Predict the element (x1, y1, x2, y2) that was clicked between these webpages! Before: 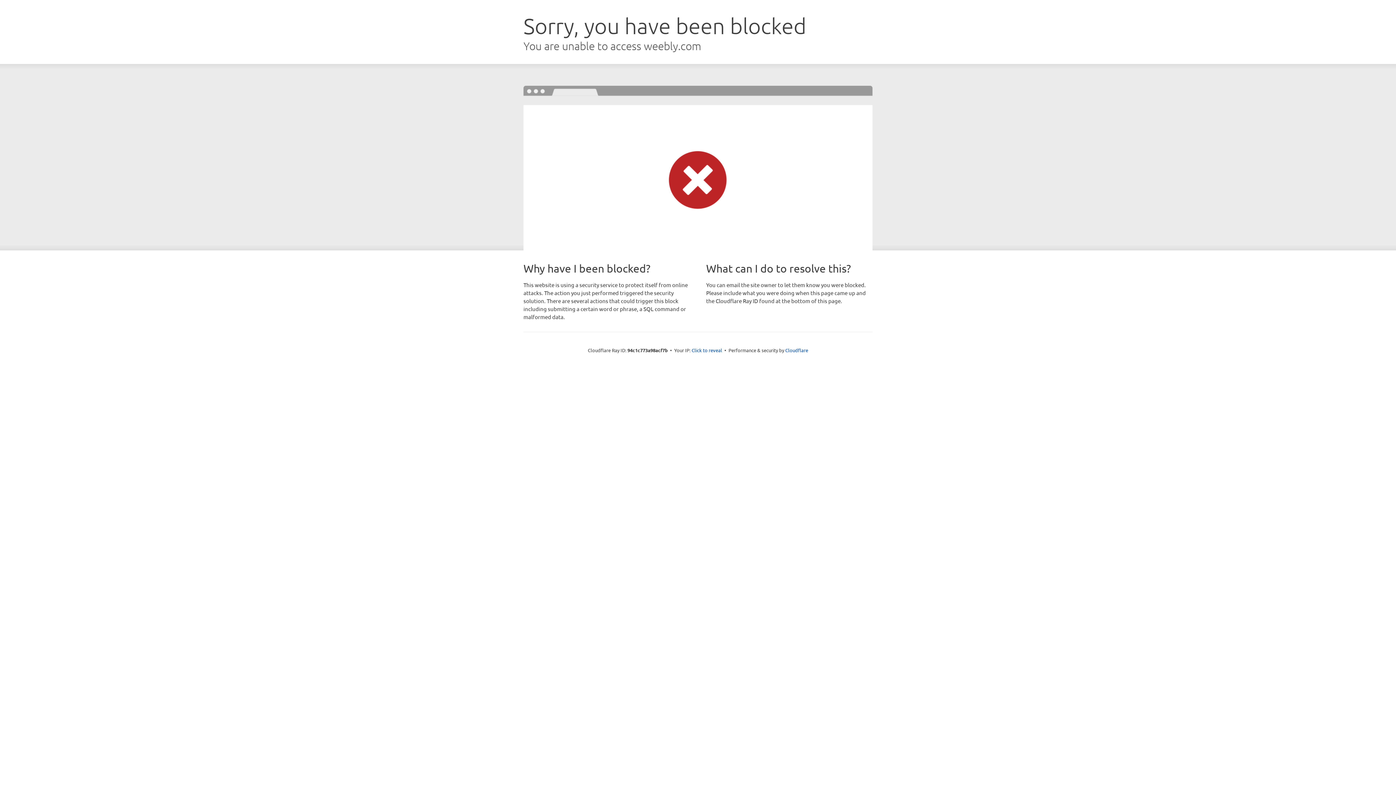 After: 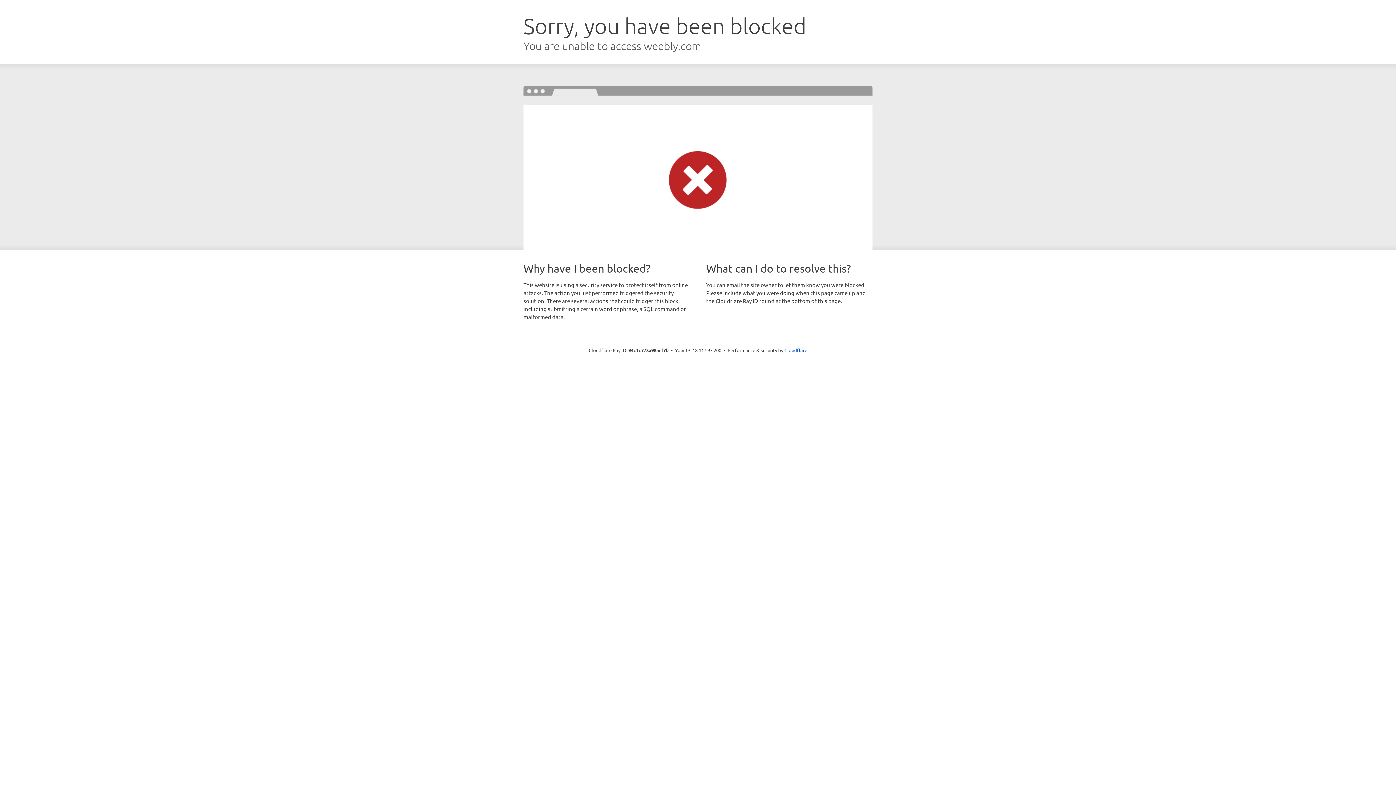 Action: label: Click to reveal bbox: (691, 346, 722, 353)